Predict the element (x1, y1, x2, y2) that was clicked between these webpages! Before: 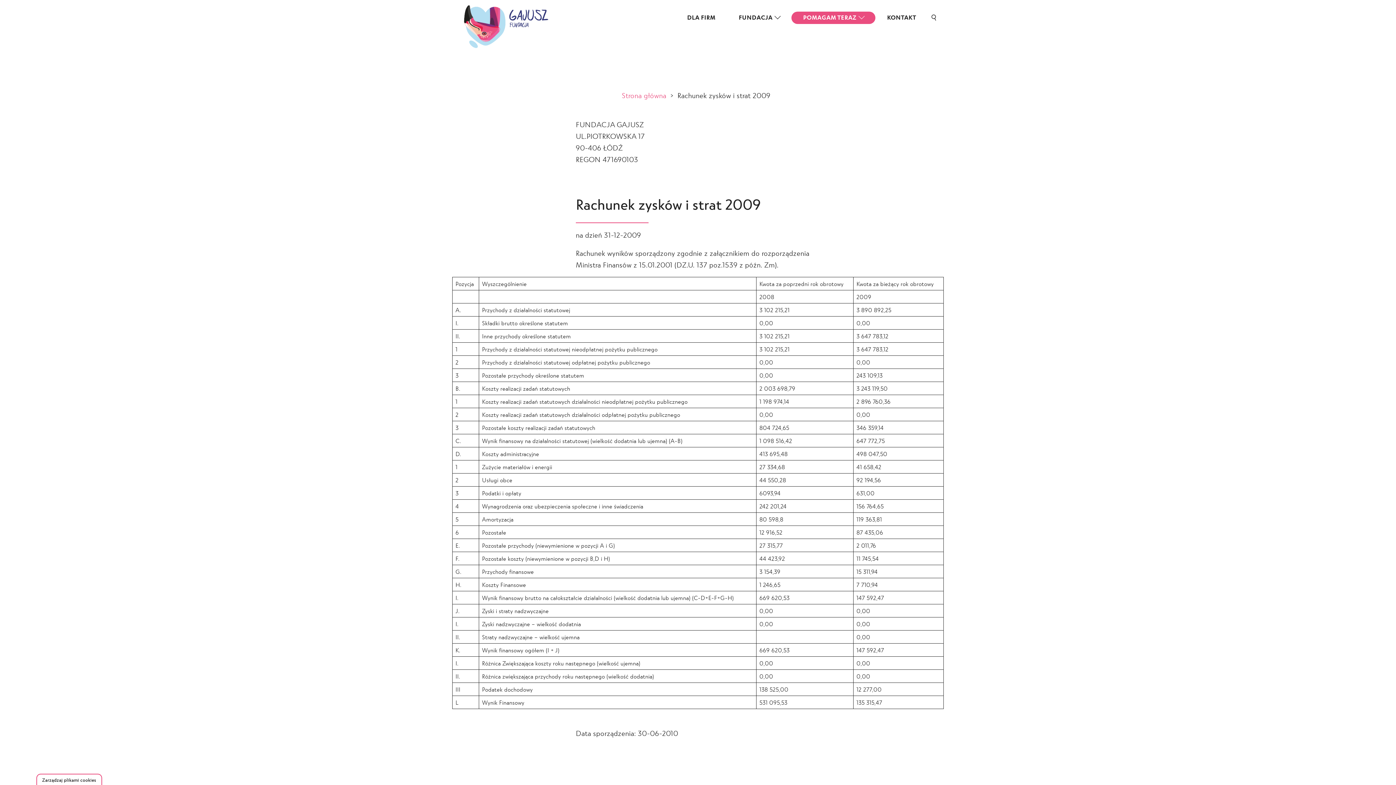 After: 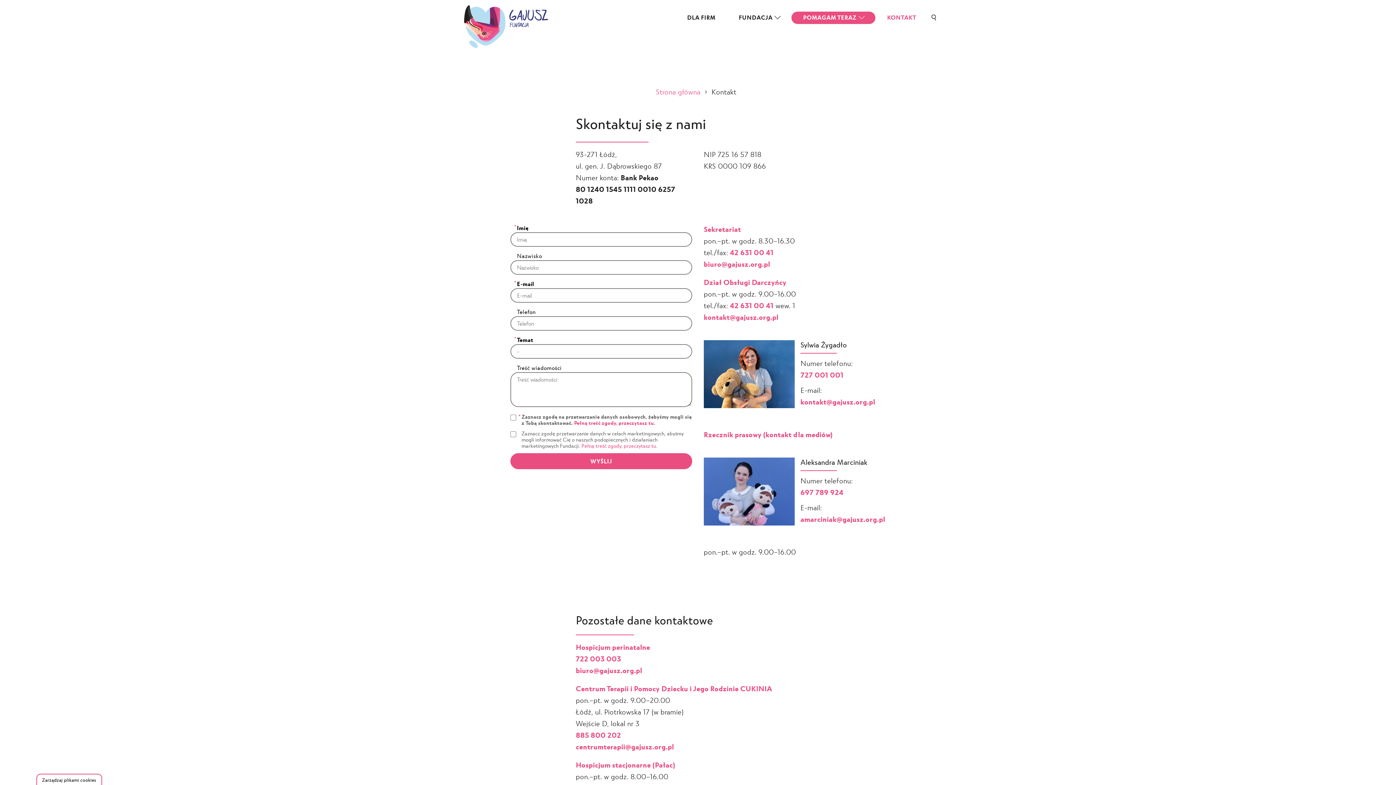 Action: bbox: (875, 11, 928, 23) label: KONTAKT